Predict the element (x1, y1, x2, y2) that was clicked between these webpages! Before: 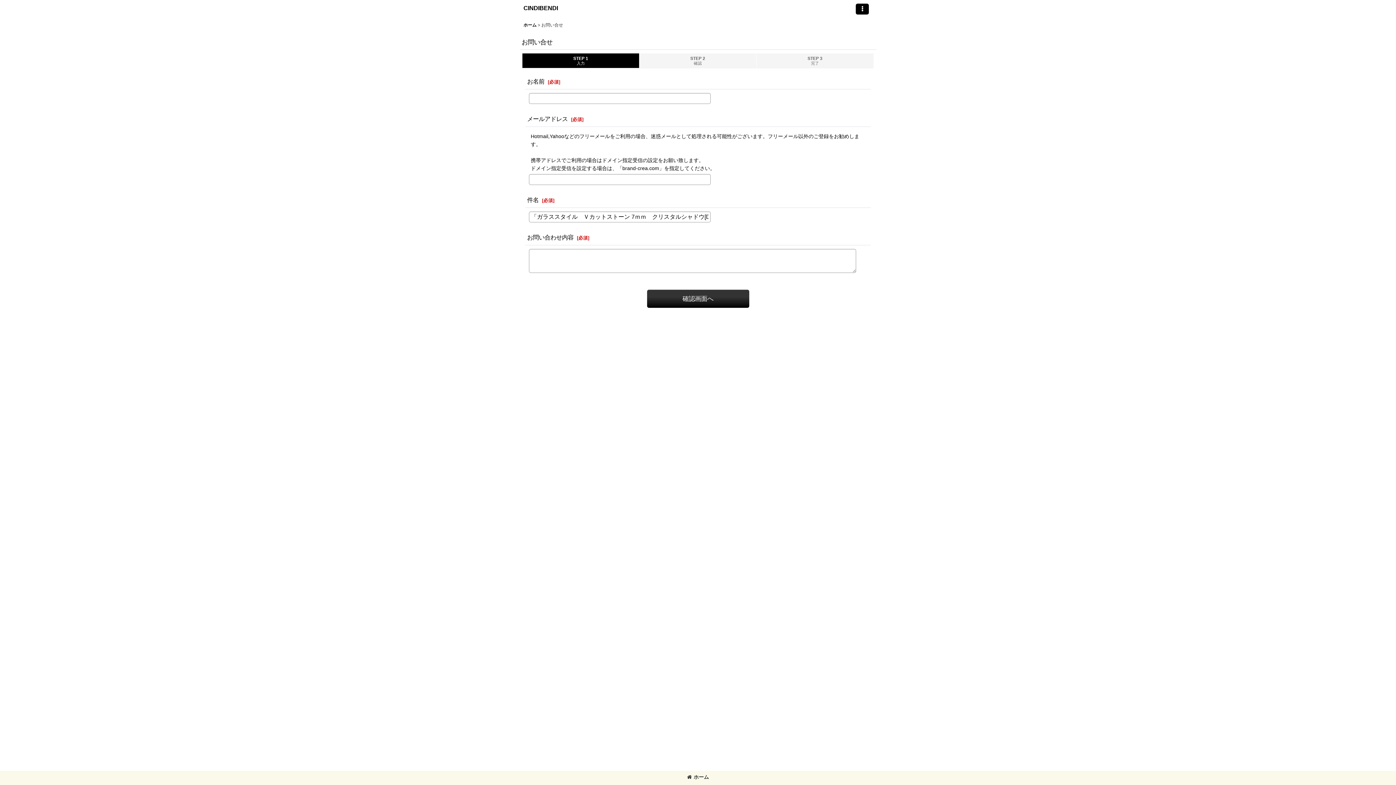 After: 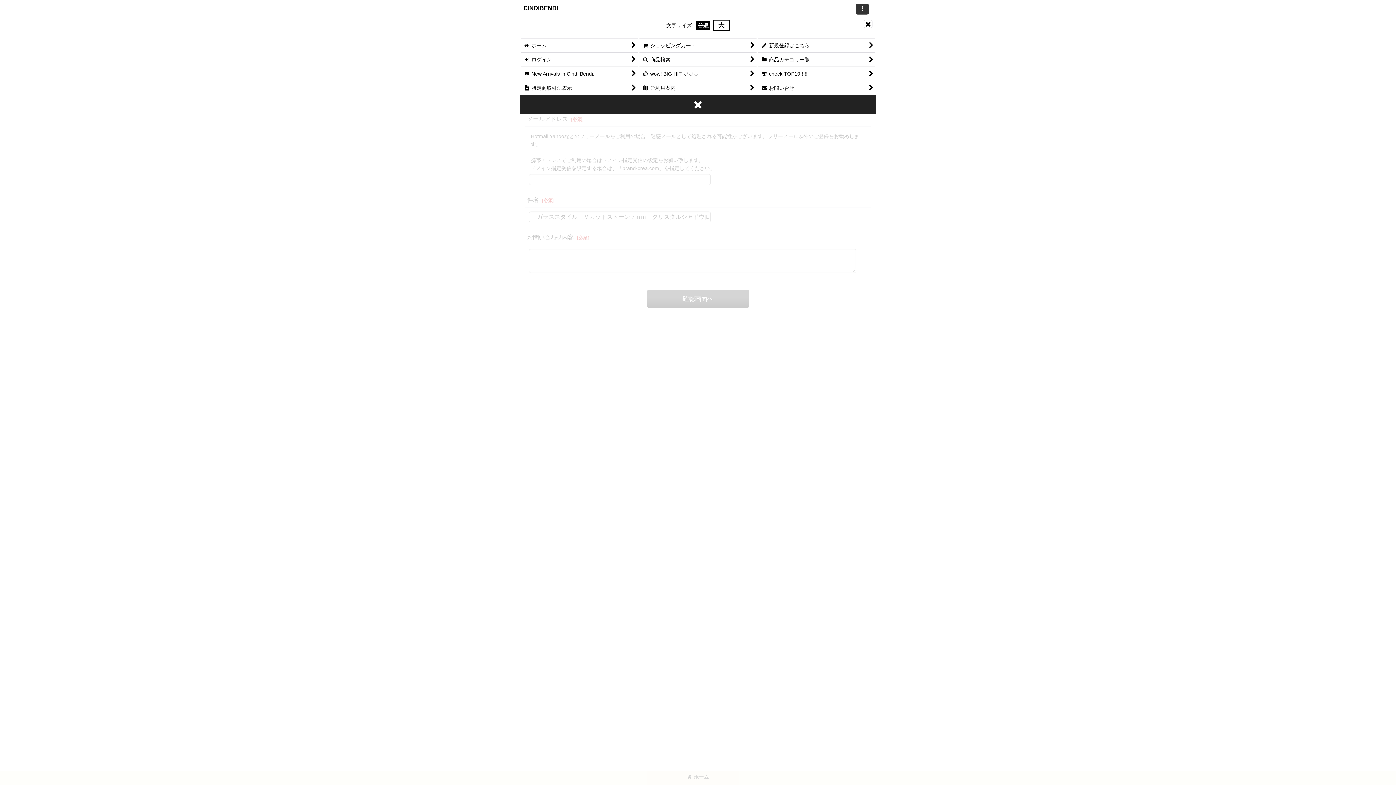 Action: label:  メニュー bbox: (856, 3, 869, 14)